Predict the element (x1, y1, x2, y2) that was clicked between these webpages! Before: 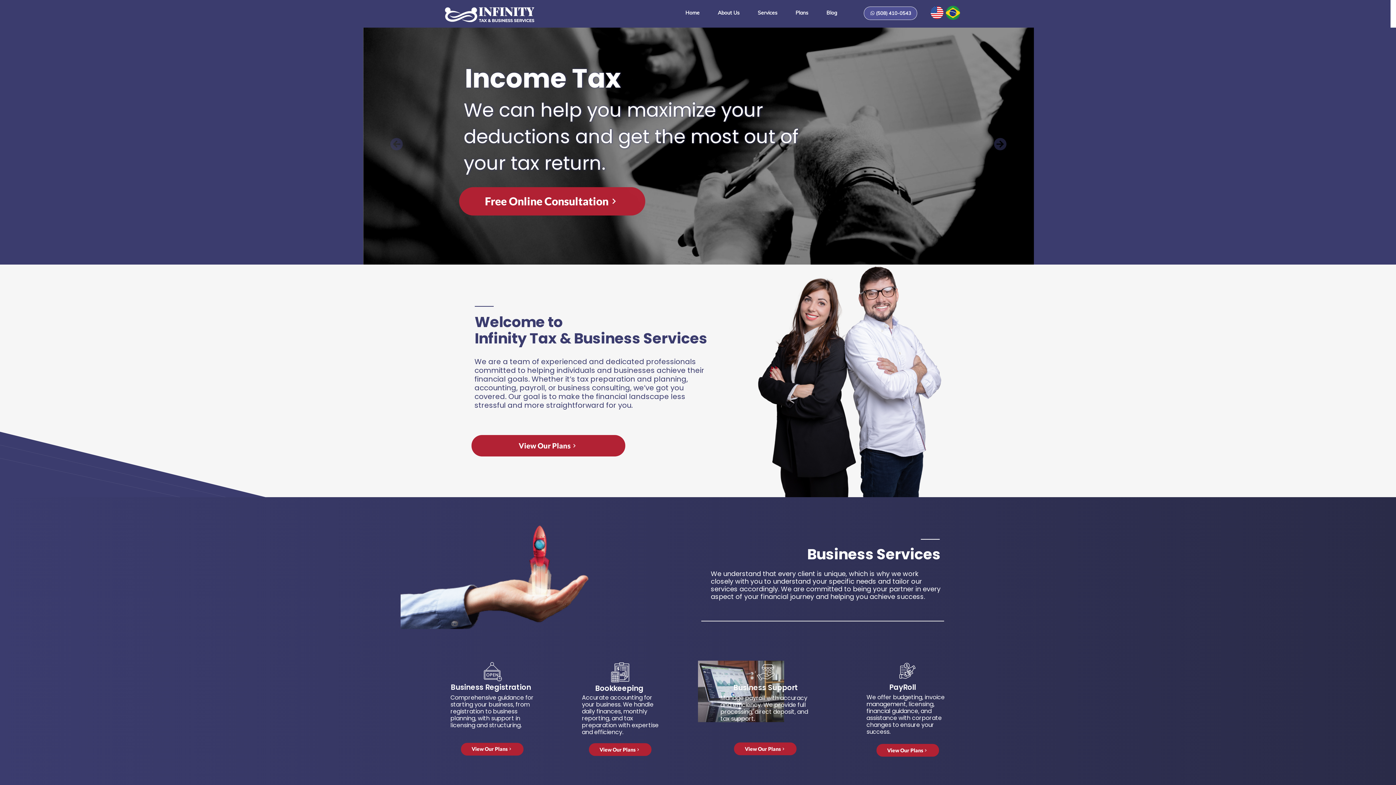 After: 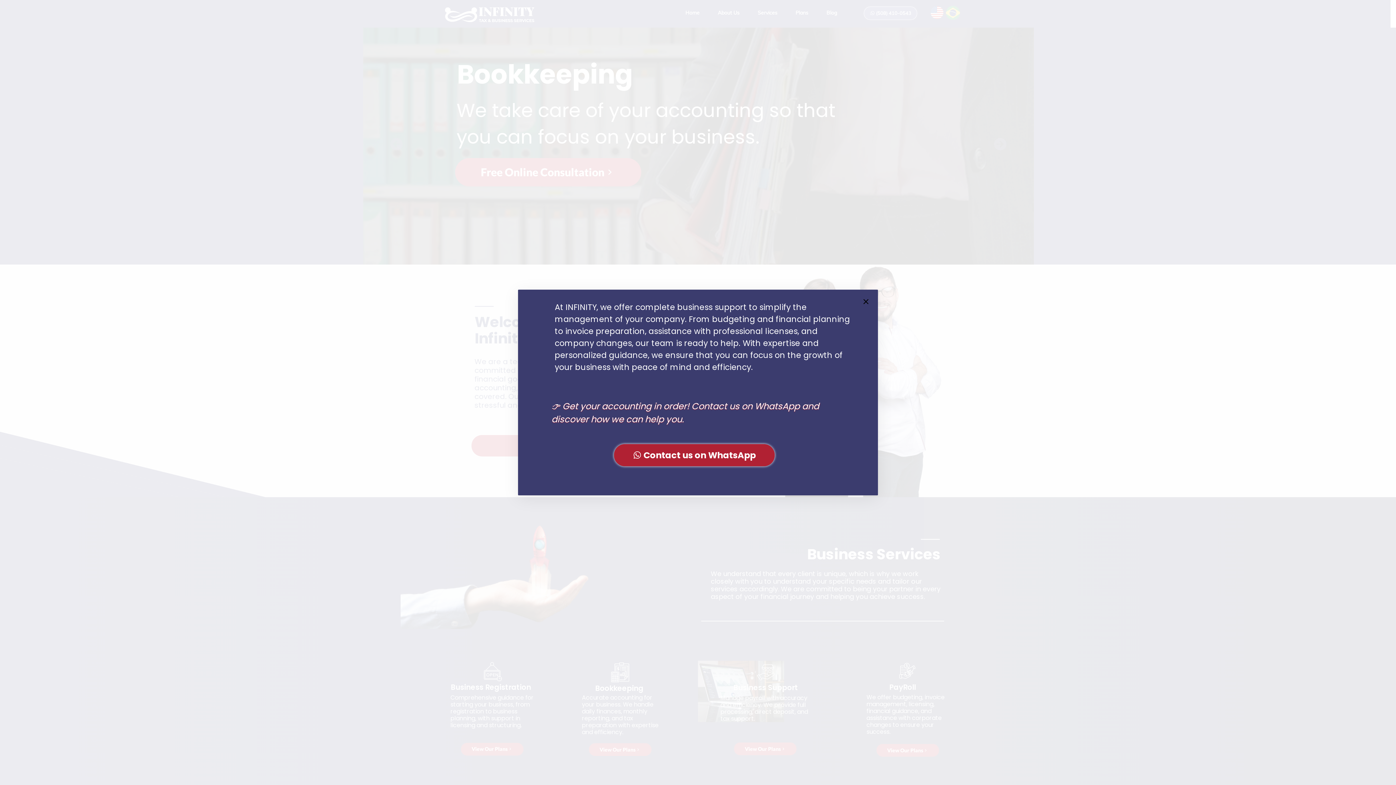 Action: label: View Our Plans bbox: (734, 743, 796, 755)